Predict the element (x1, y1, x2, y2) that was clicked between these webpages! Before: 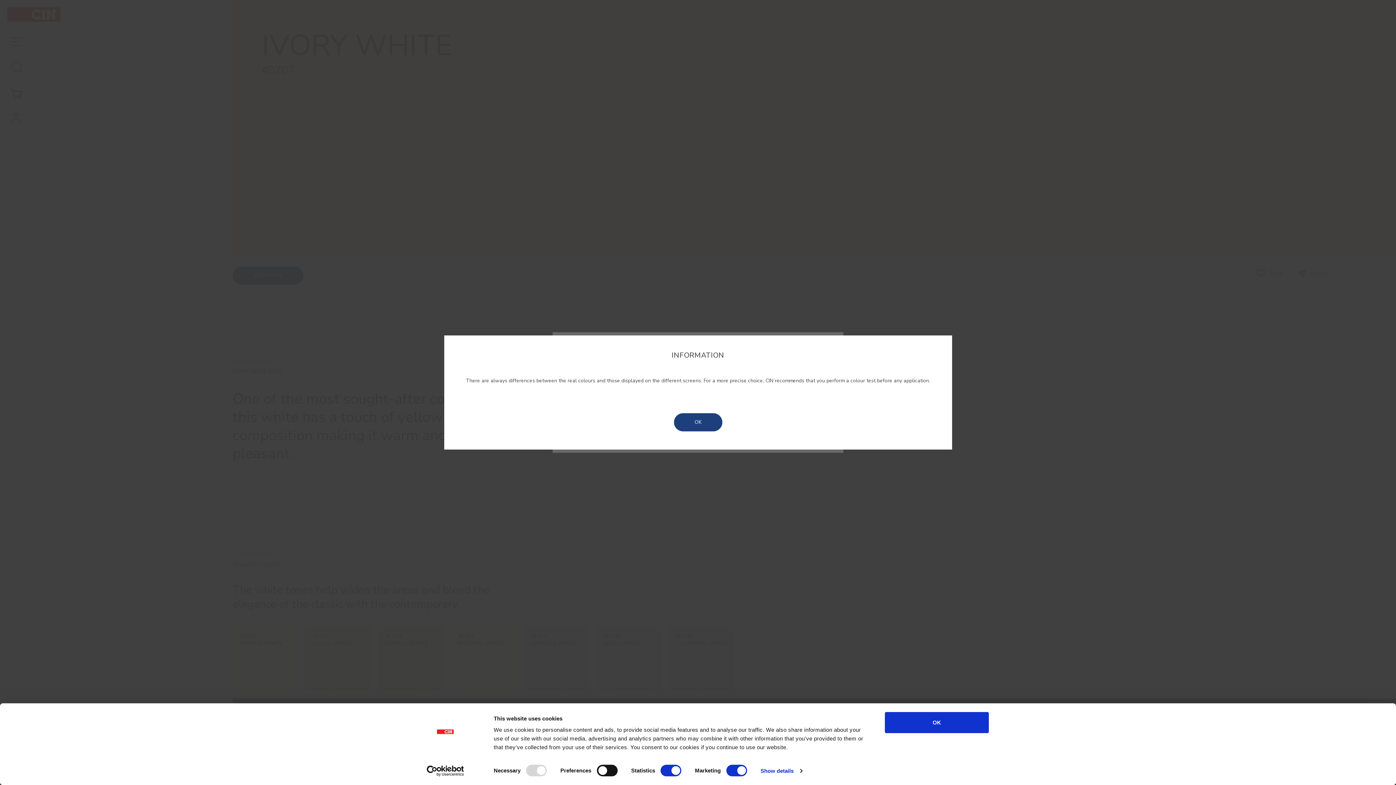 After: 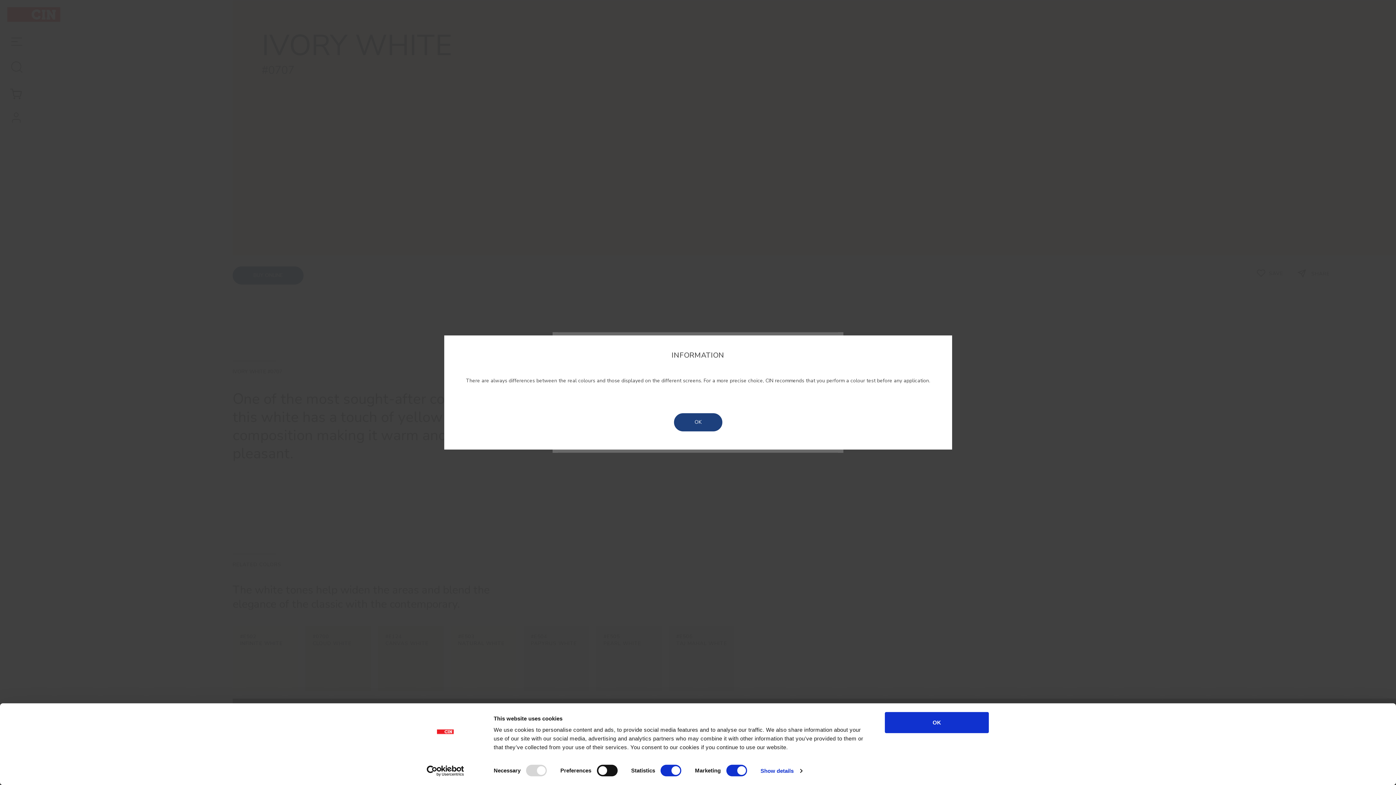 Action: bbox: (413, 765, 477, 776) label: Usercentrics Cookiebot - opens in a new window